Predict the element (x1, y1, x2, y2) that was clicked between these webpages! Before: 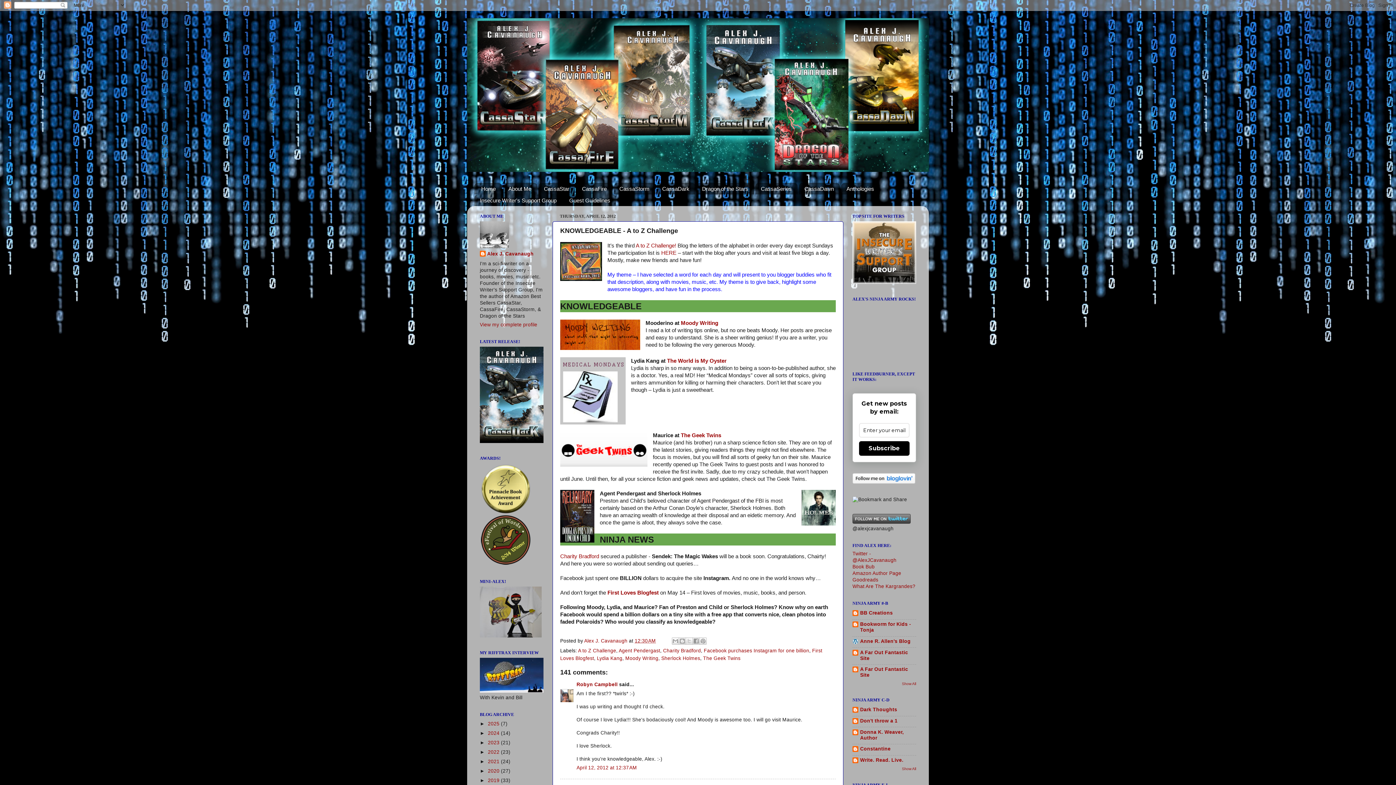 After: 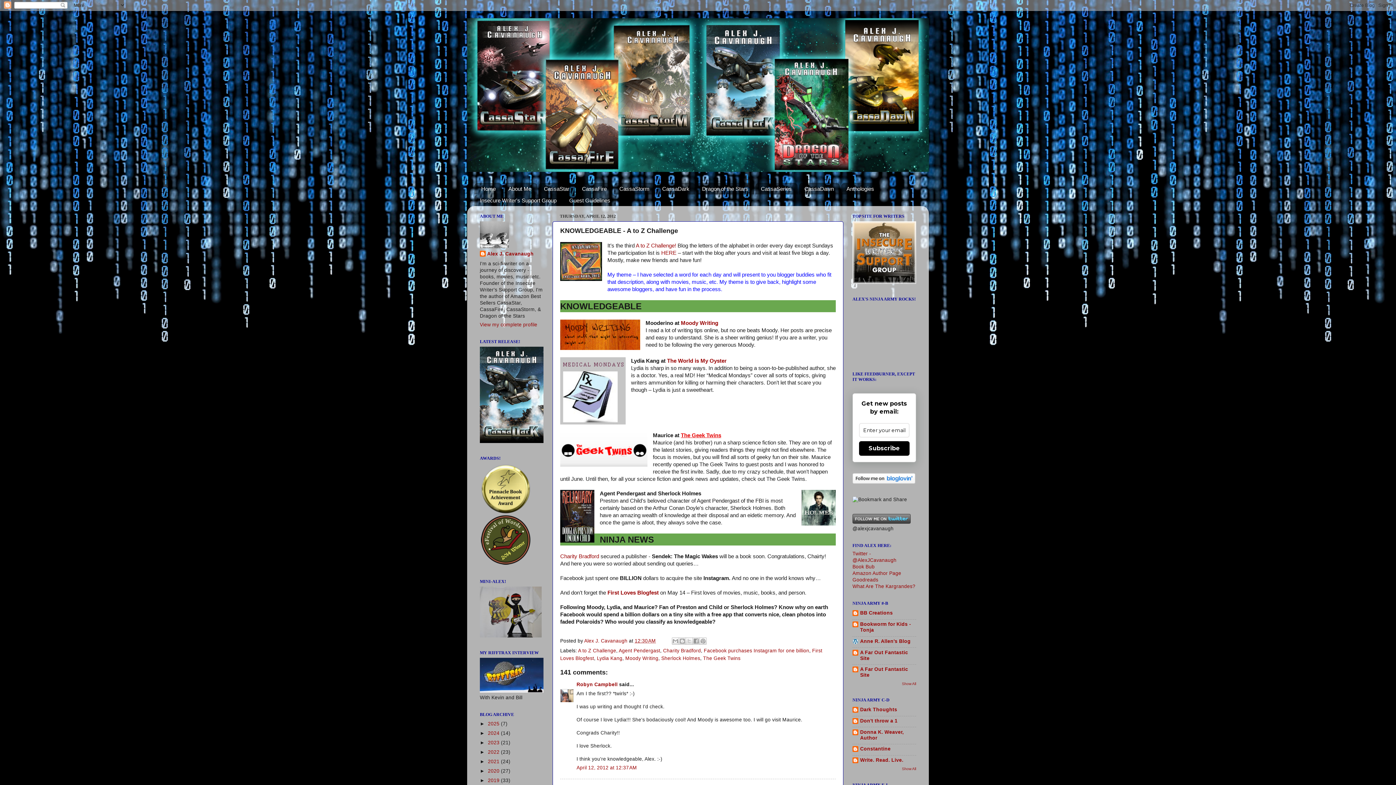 Action: bbox: (681, 432, 721, 438) label: The Geek Twins